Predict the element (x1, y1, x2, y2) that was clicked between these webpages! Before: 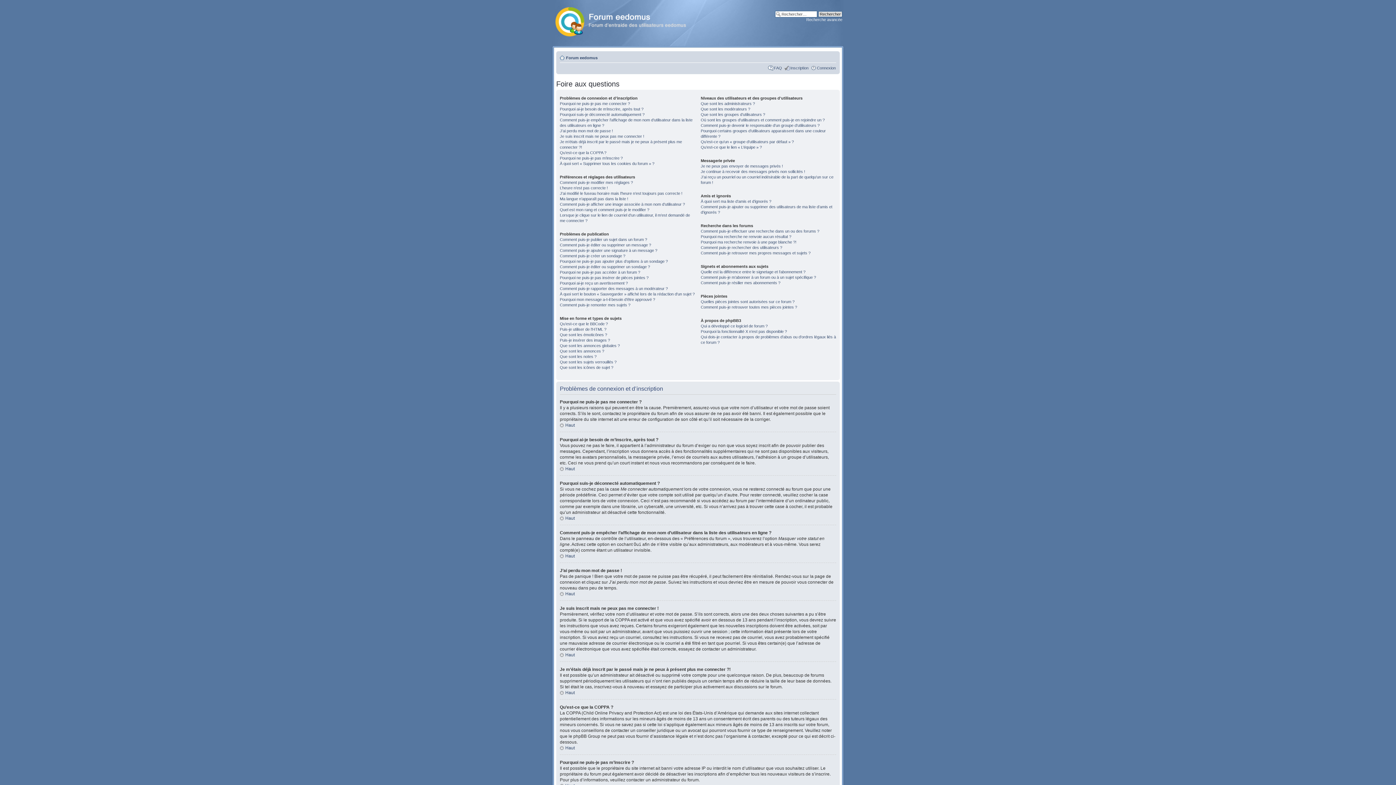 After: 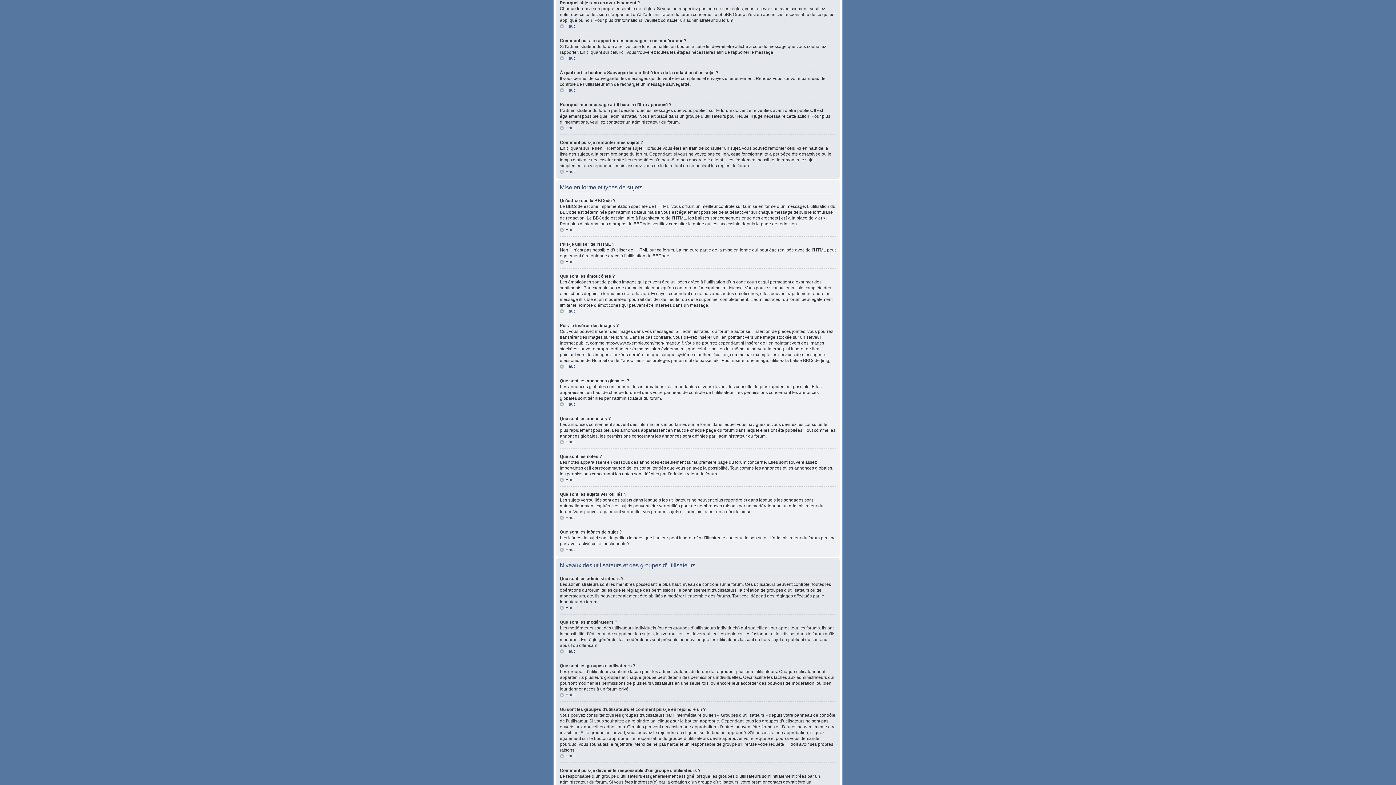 Action: label: Pourquoi ai-je reçu un avertissement ? bbox: (560, 281, 628, 285)